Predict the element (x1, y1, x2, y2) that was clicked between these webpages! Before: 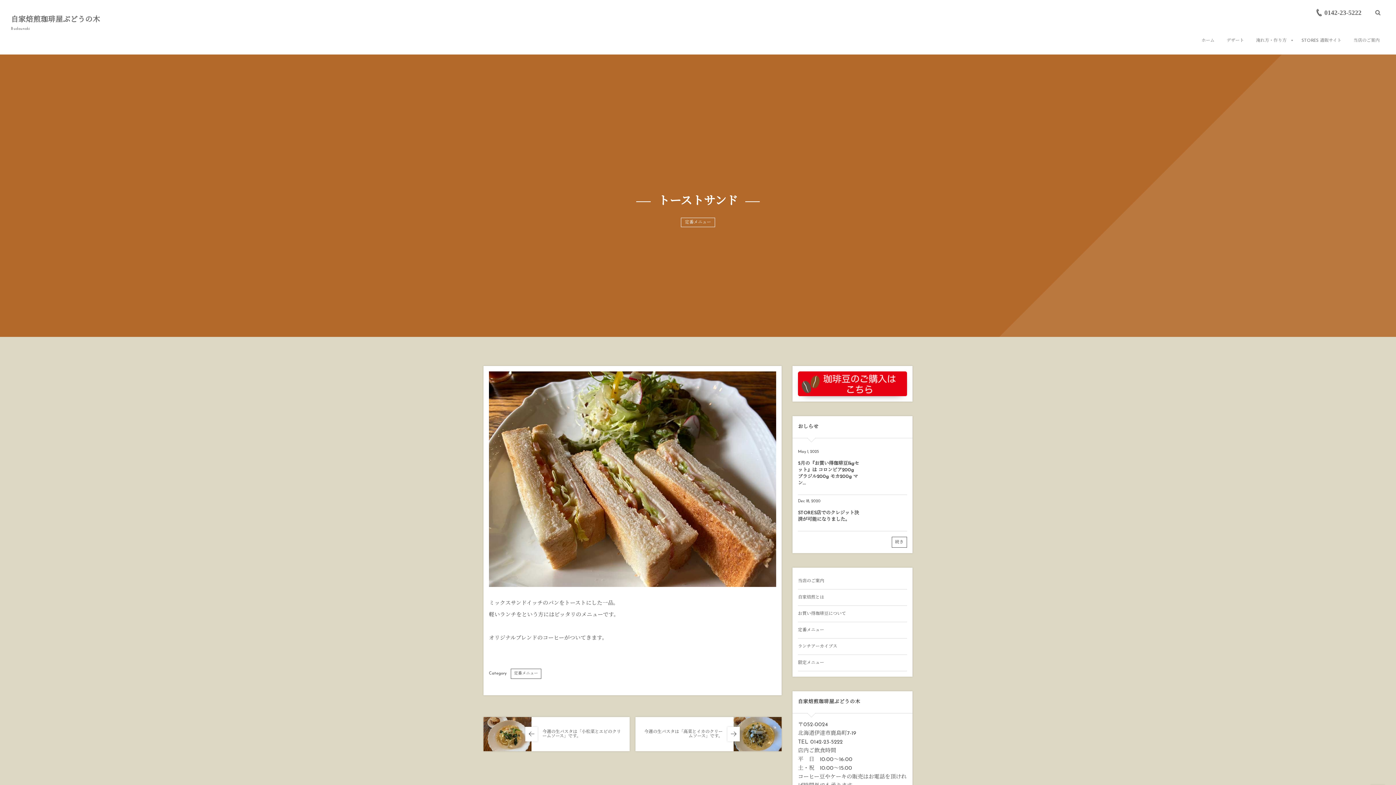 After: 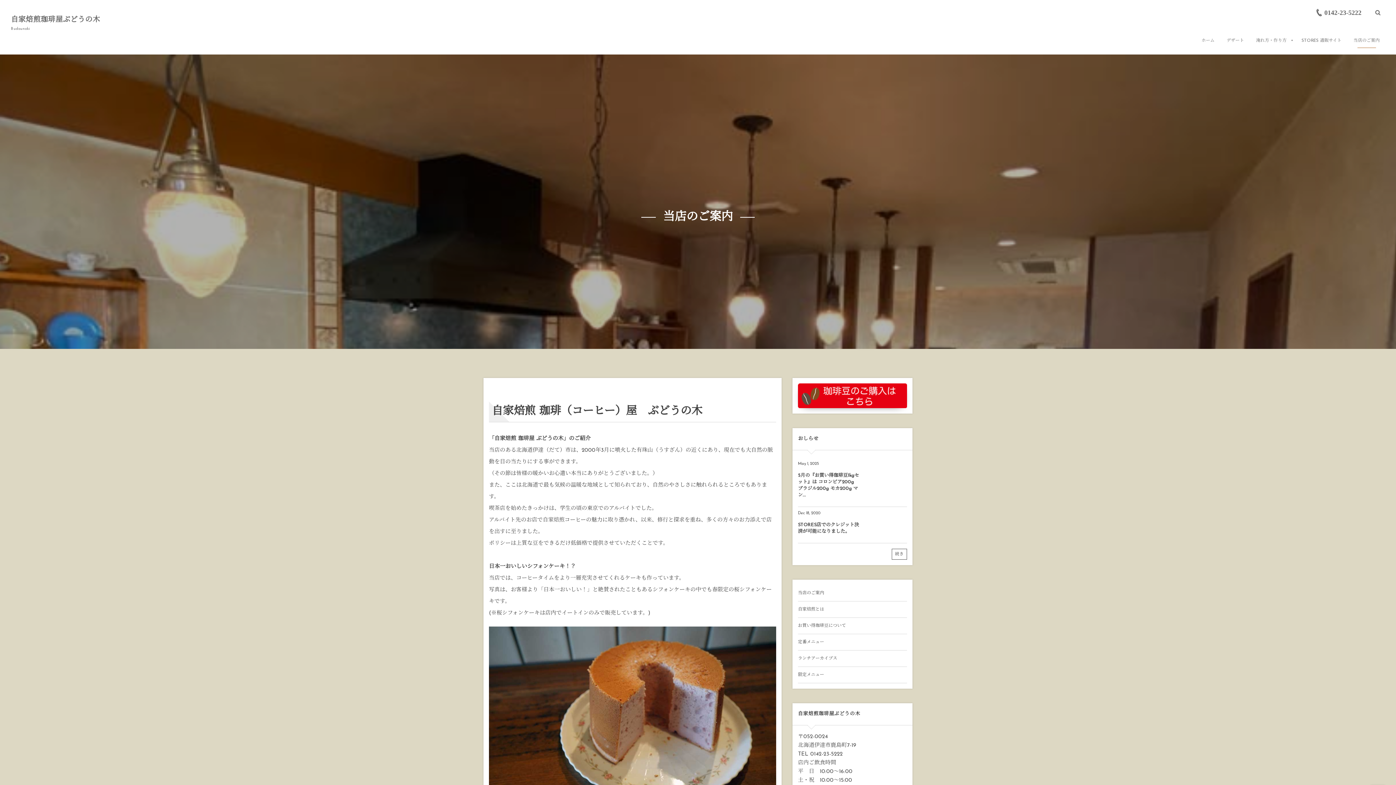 Action: label: 当店のご案内 bbox: (798, 573, 907, 589)